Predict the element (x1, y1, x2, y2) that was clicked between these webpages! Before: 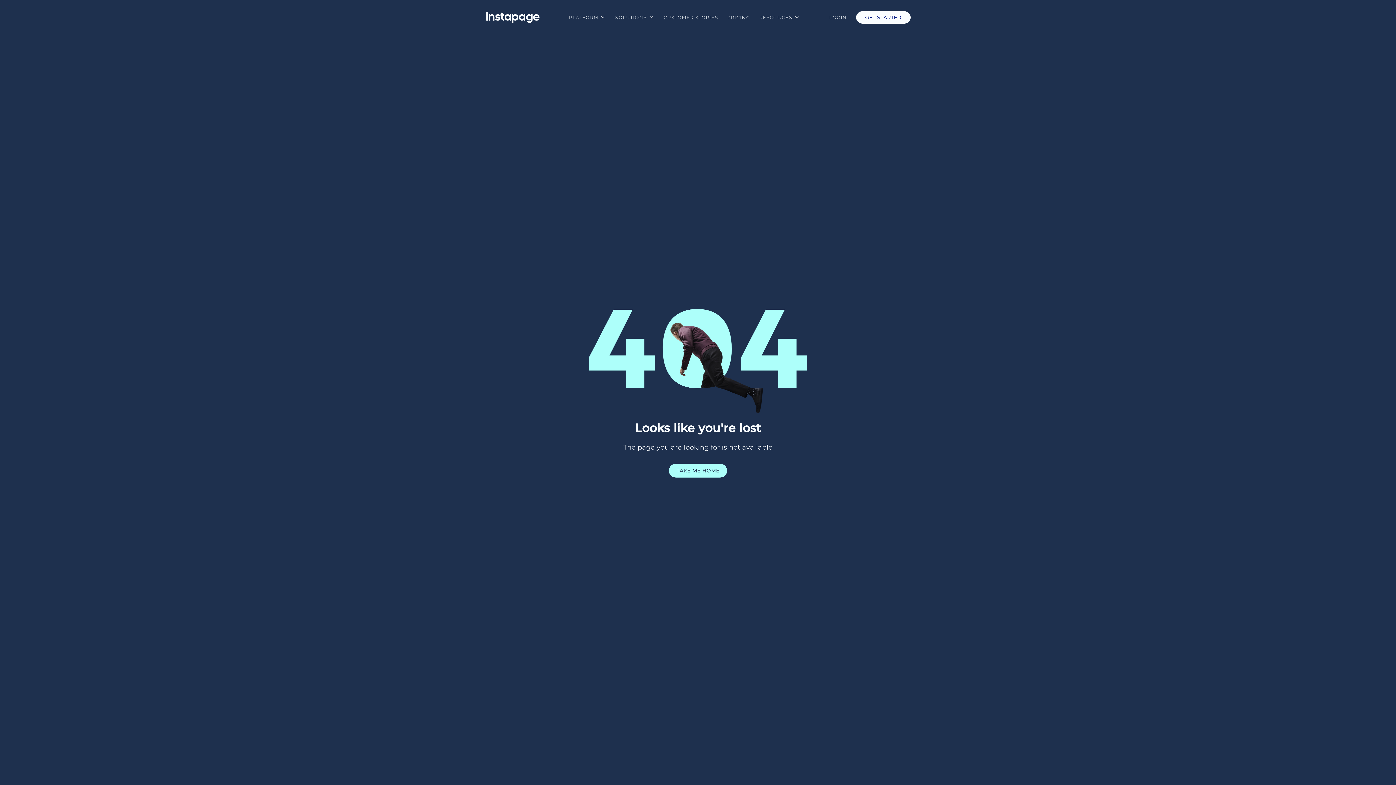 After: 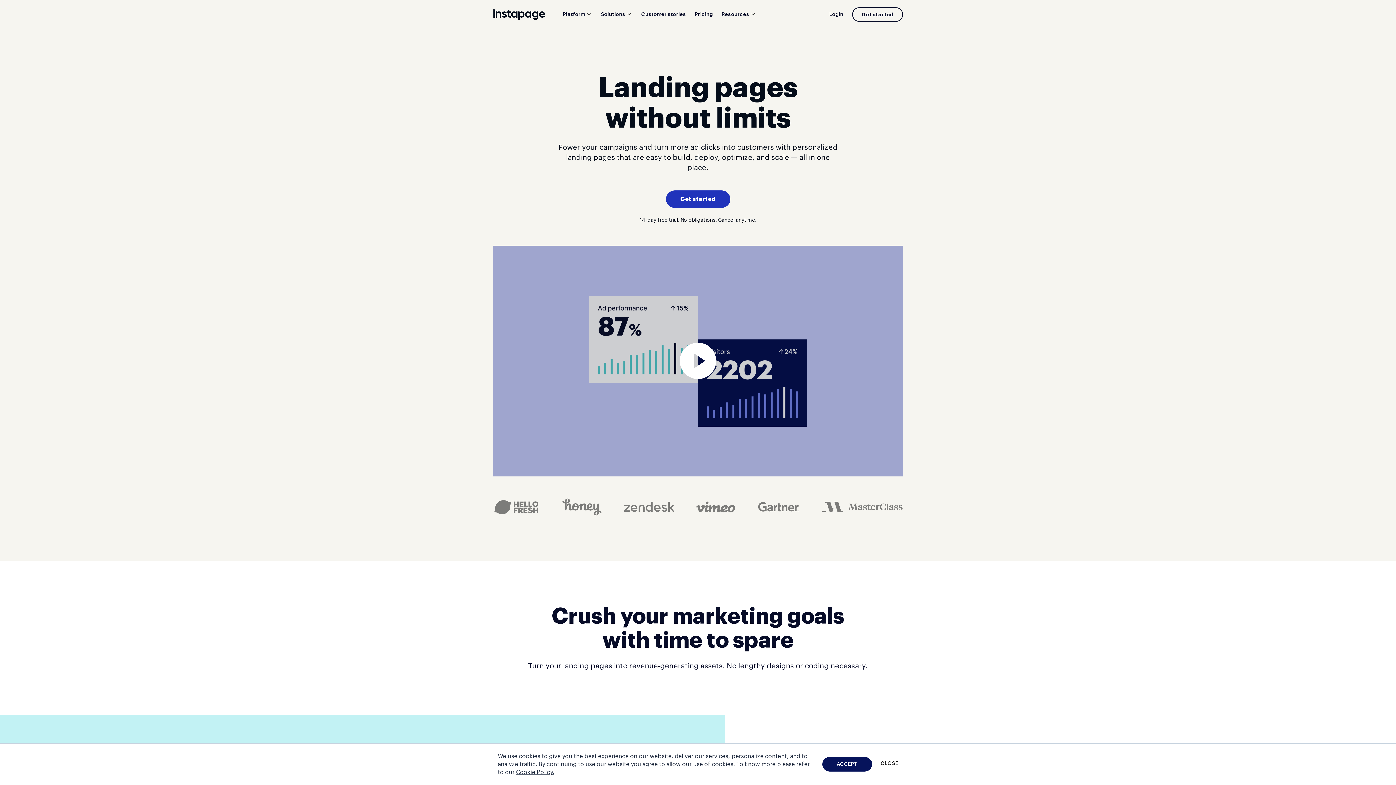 Action: bbox: (669, 463, 727, 477) label: TAKE ME HOME